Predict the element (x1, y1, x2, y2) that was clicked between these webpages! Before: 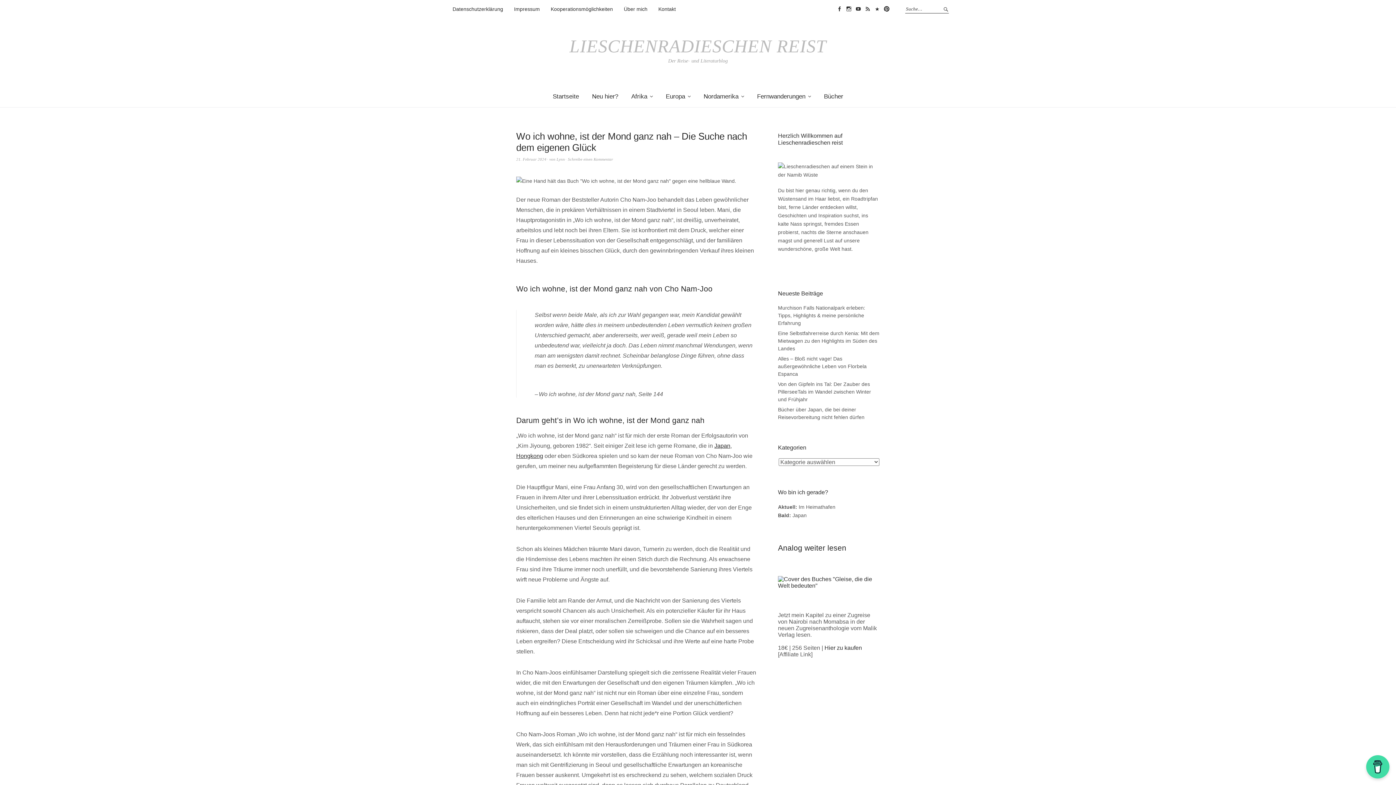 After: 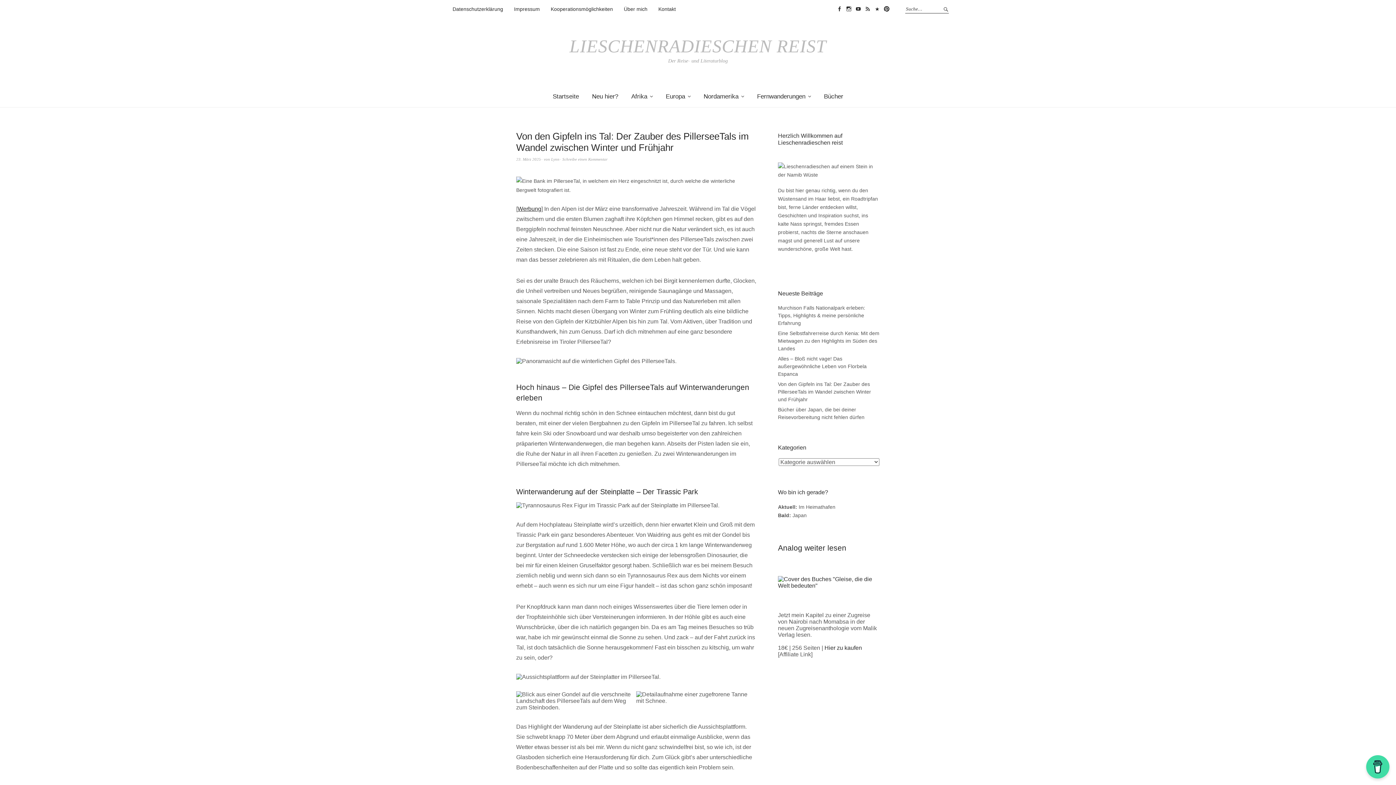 Action: label: Von den Gipfeln ins Tal: Der Zauber des PillerseeTals im Wandel zwischen Winter und Frühjahr bbox: (778, 381, 871, 402)